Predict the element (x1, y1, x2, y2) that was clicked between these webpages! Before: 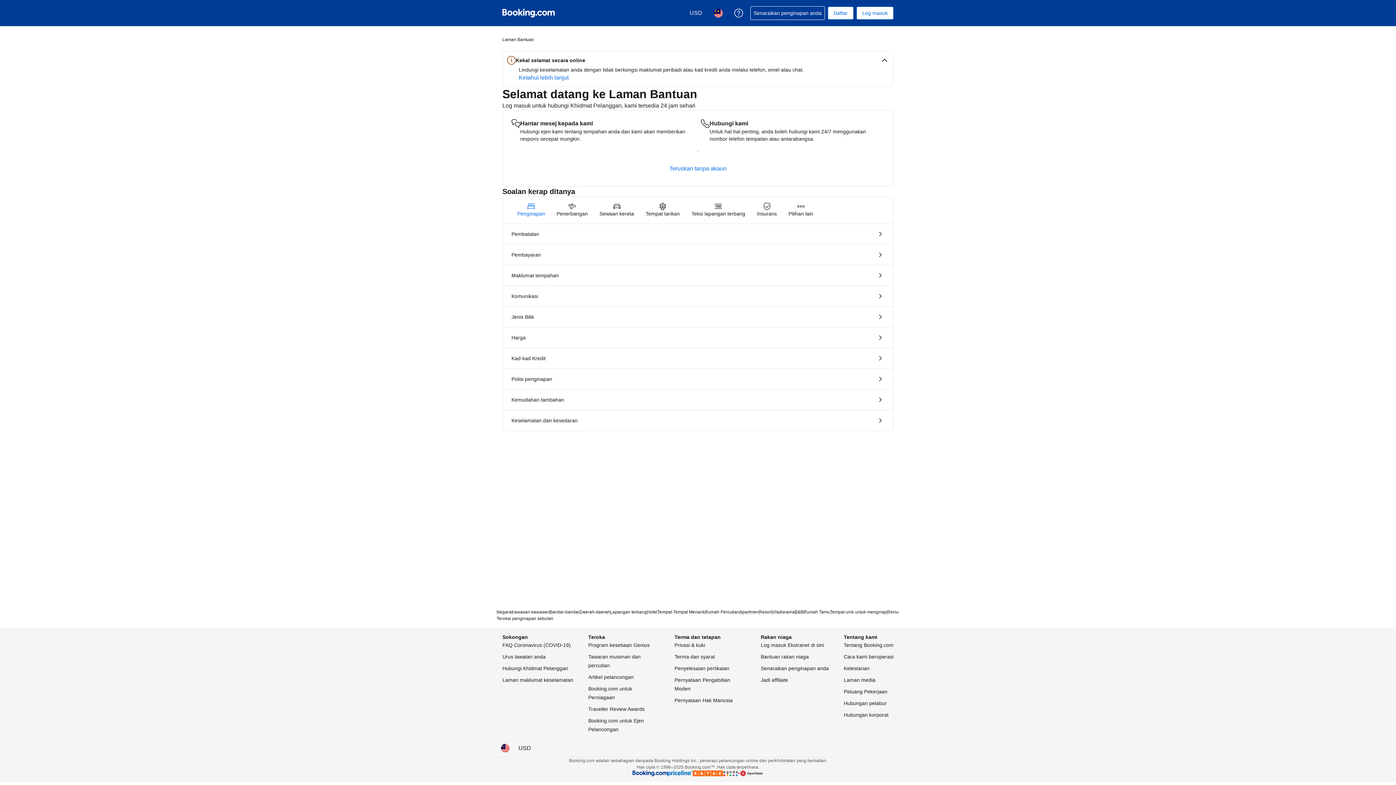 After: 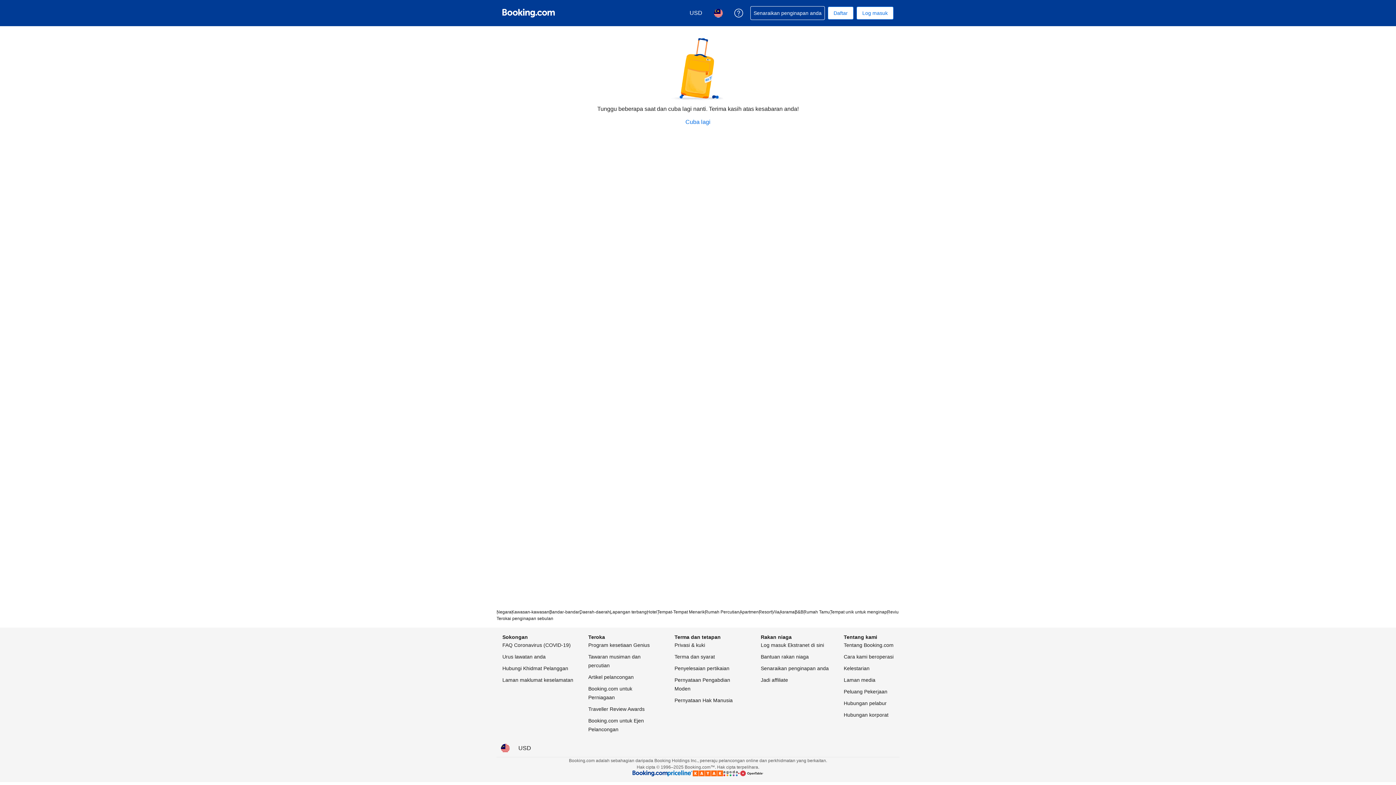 Action: bbox: (502, 244, 893, 265) label: Pembayaran